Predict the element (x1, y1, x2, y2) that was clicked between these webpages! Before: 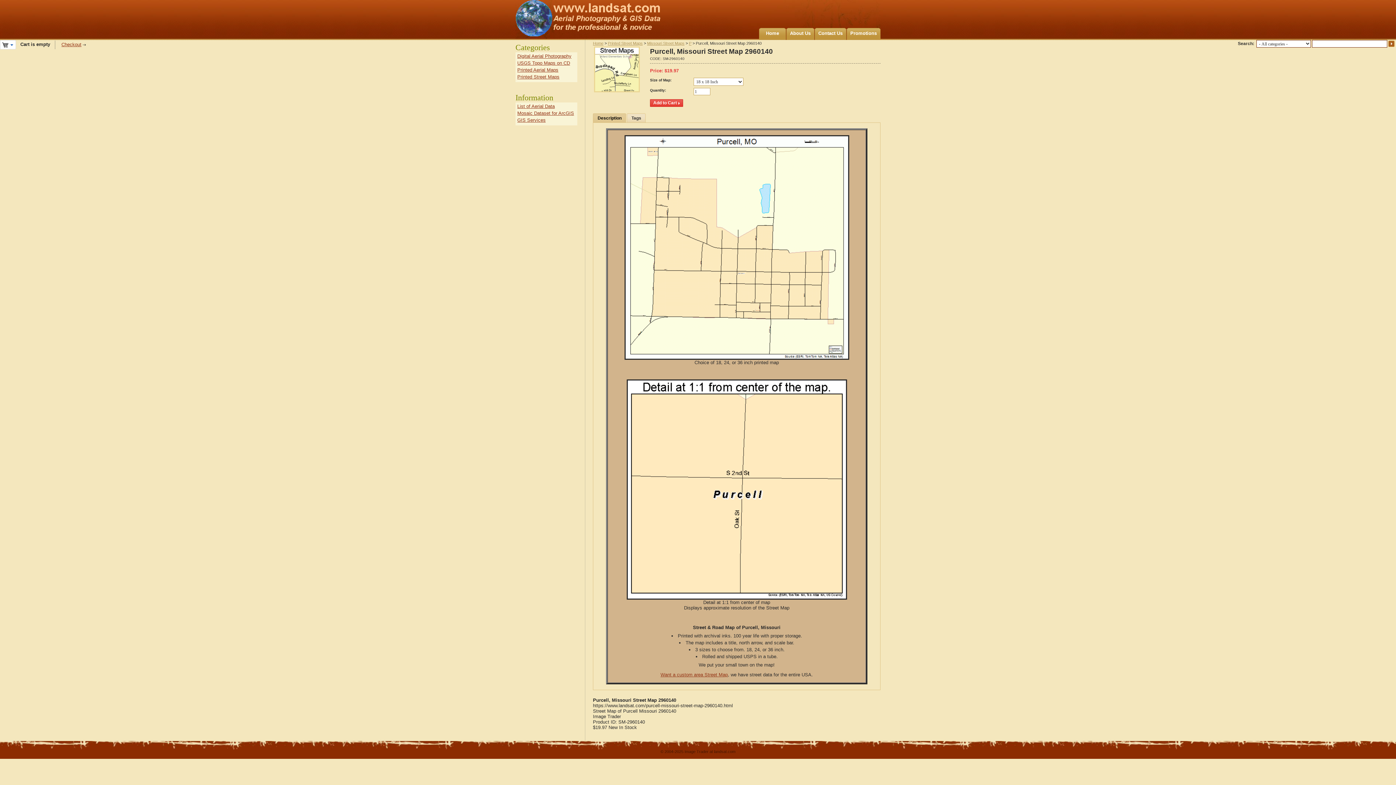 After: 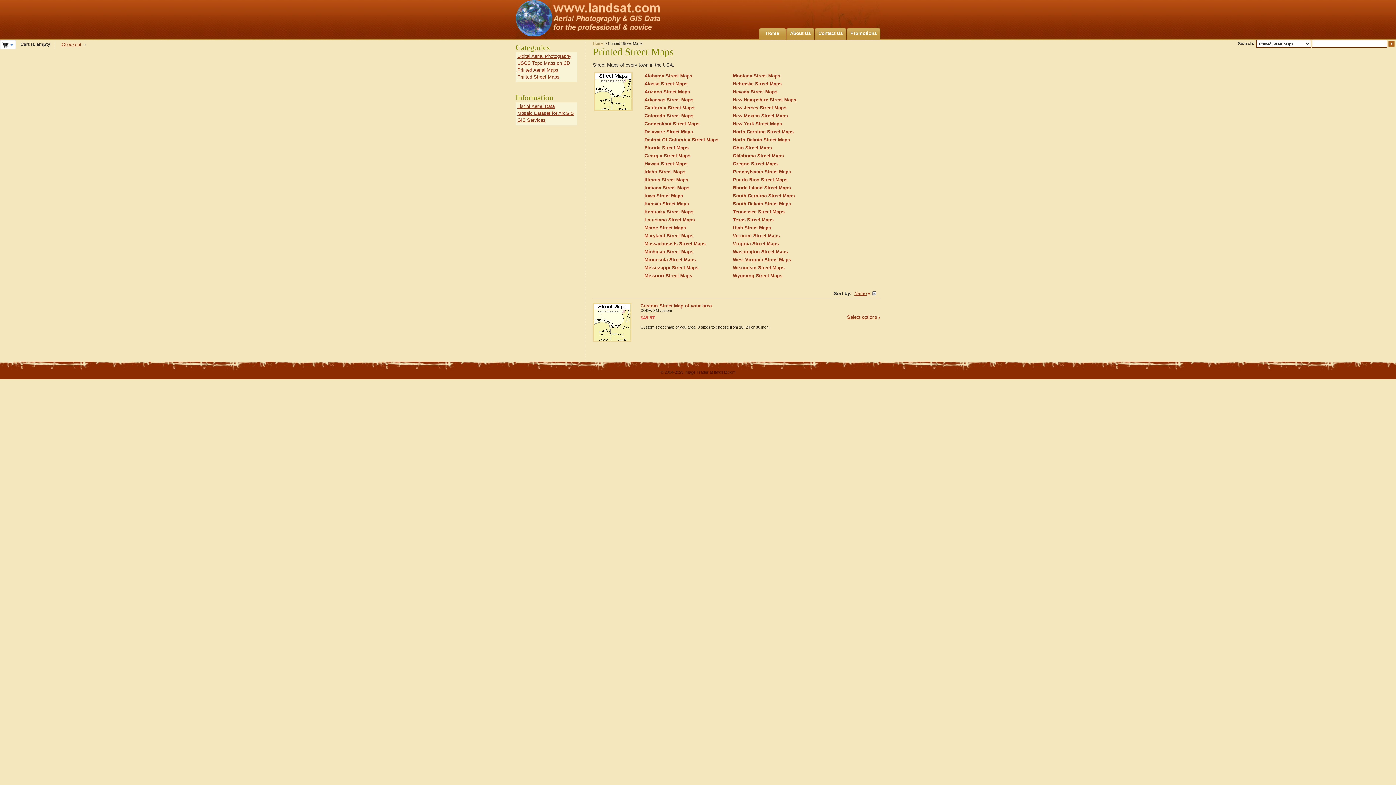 Action: bbox: (608, 41, 642, 45) label: Printed Street Maps